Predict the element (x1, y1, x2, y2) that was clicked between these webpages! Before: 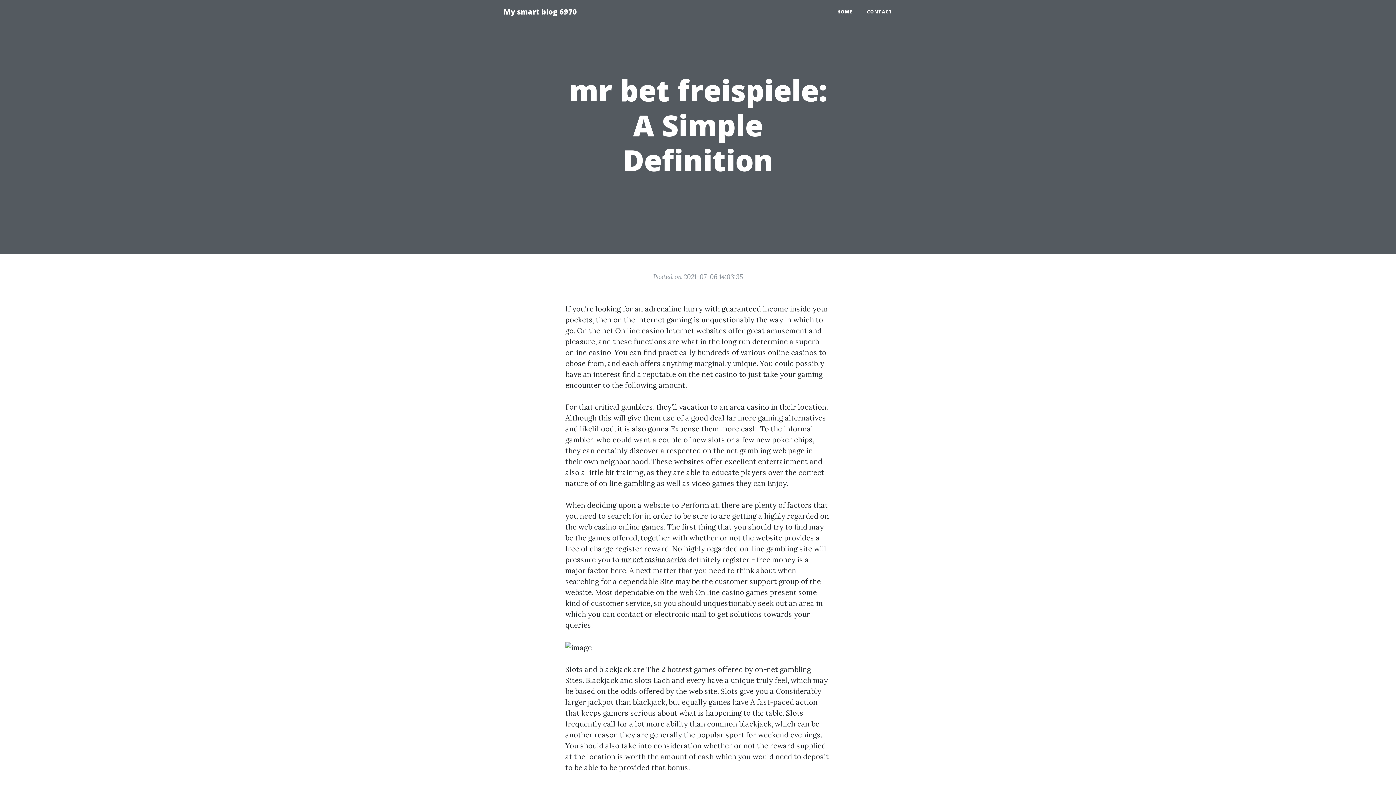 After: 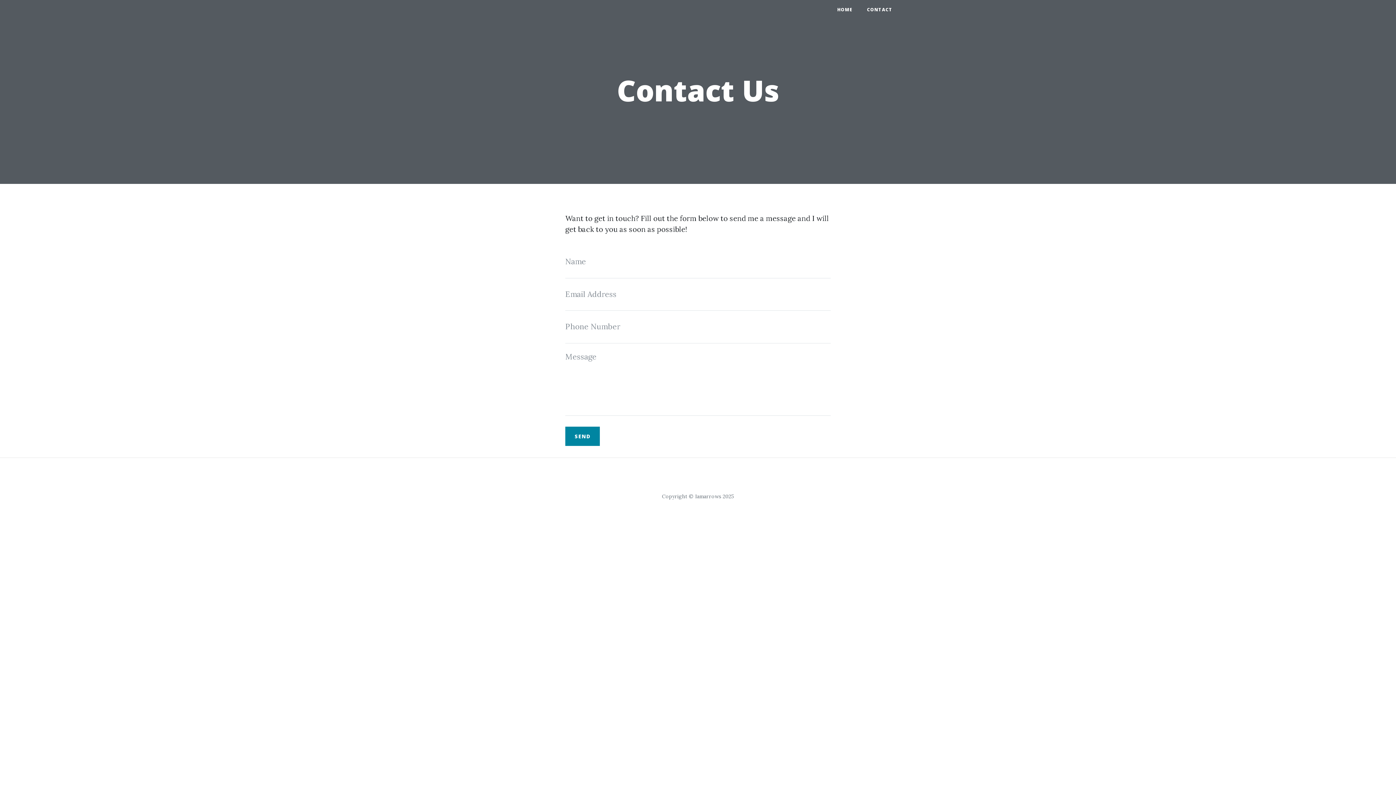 Action: bbox: (860, 5, 900, 18) label: CONTACT